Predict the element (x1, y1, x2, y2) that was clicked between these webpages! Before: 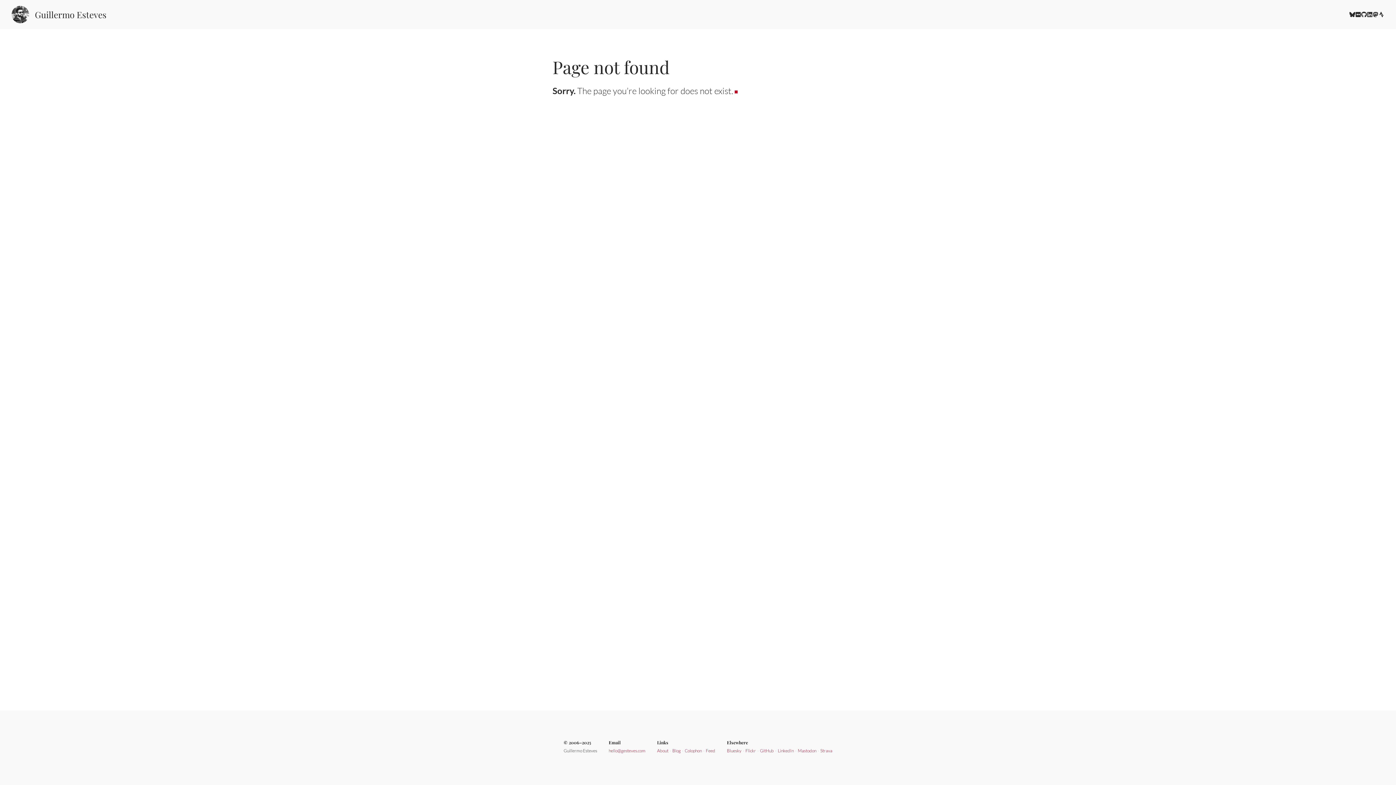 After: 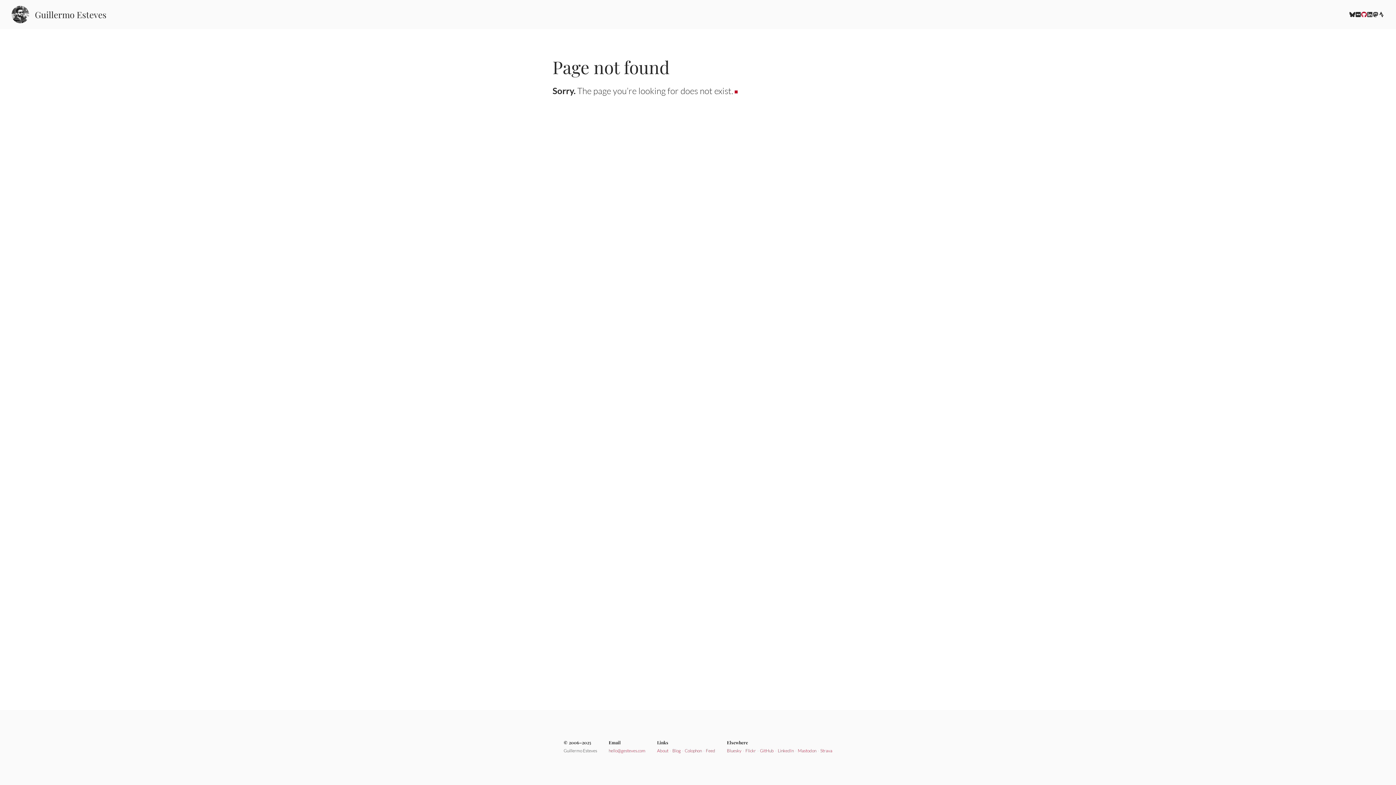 Action: bbox: (1361, 11, 1367, 17)